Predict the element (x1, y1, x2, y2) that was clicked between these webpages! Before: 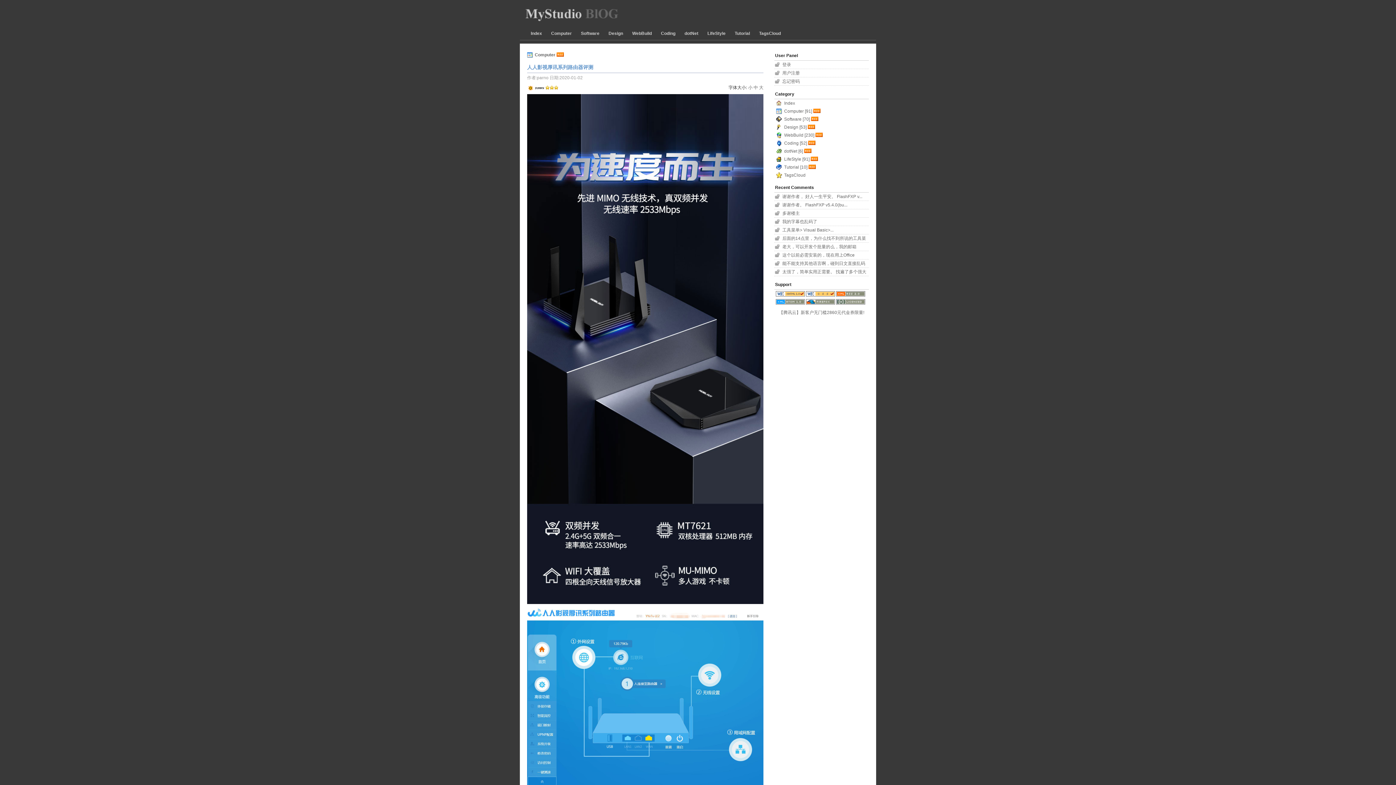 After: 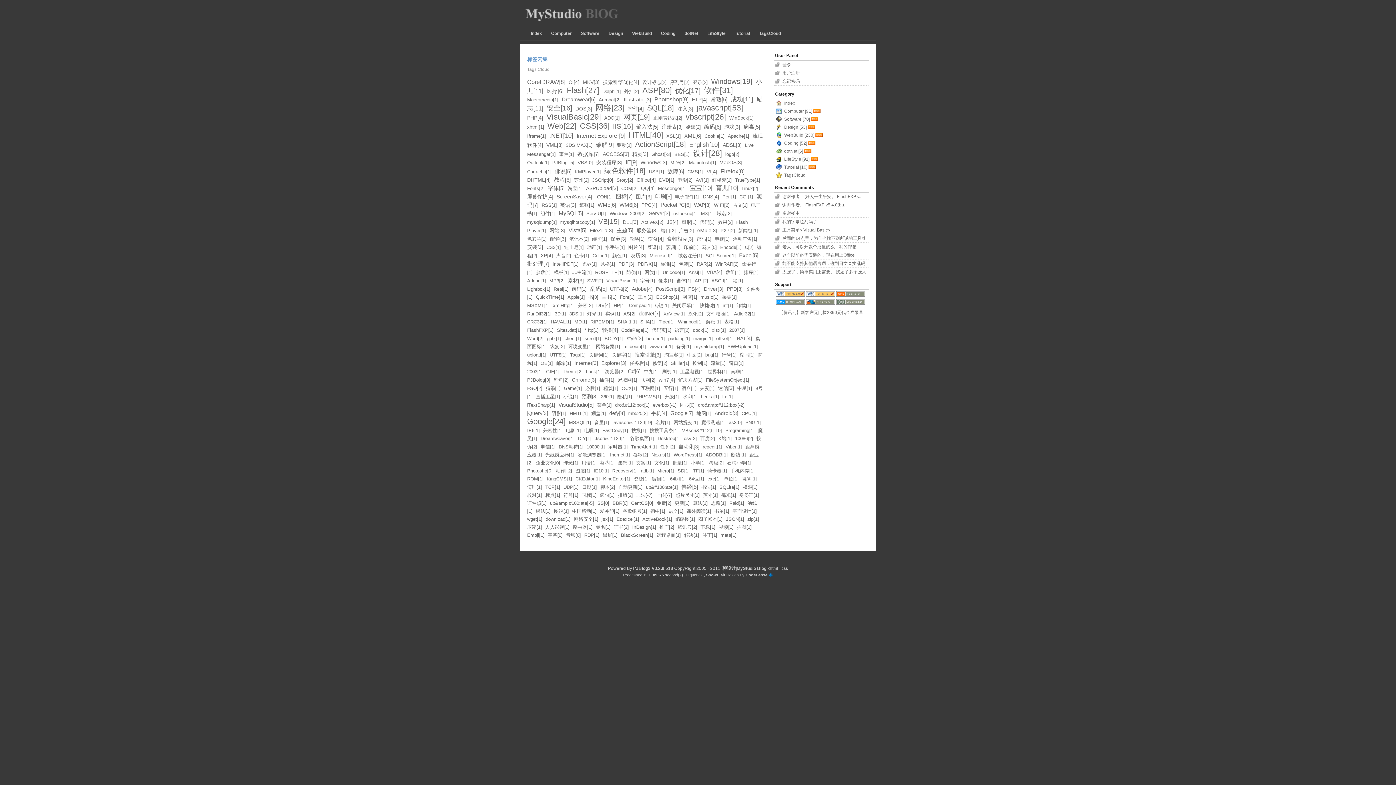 Action: bbox: (755, 27, 784, 40) label: TagsCloud